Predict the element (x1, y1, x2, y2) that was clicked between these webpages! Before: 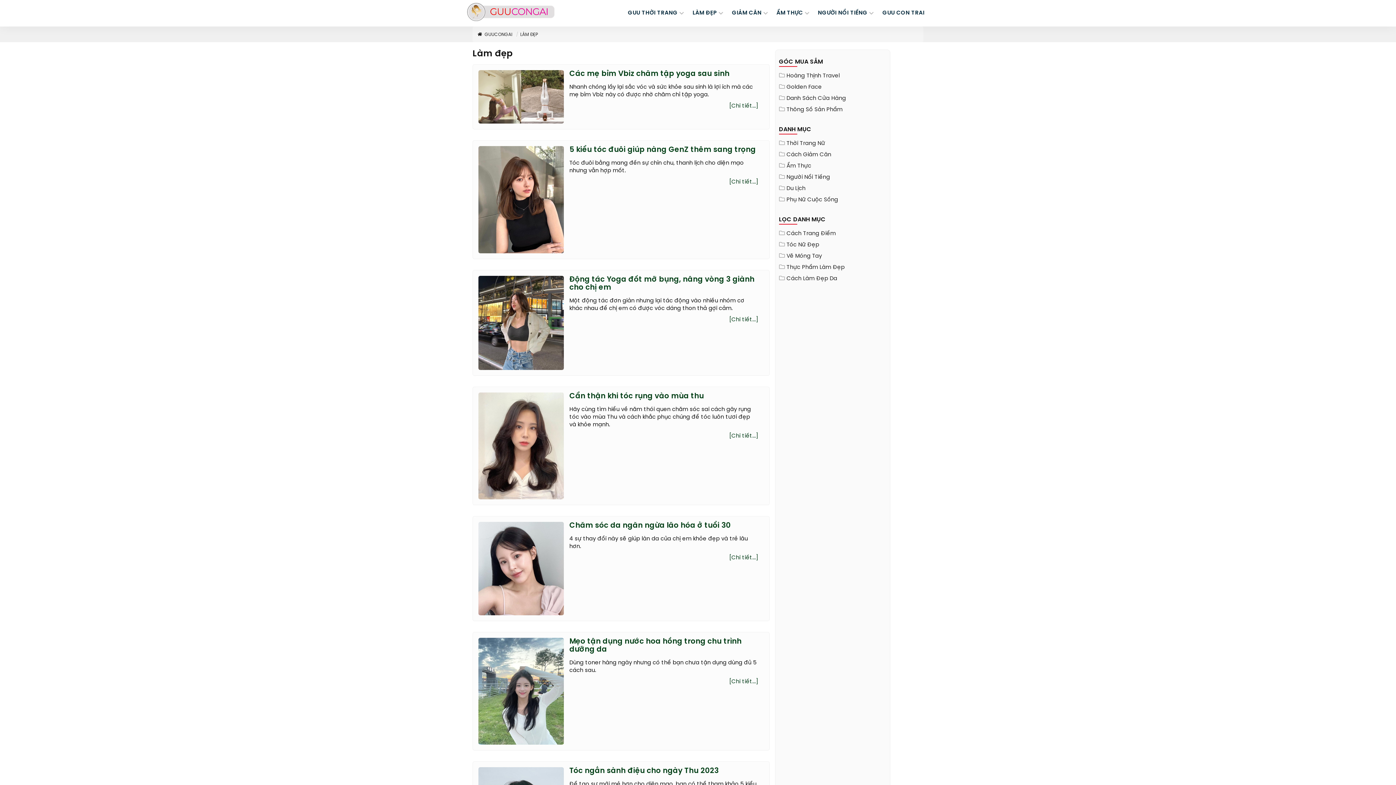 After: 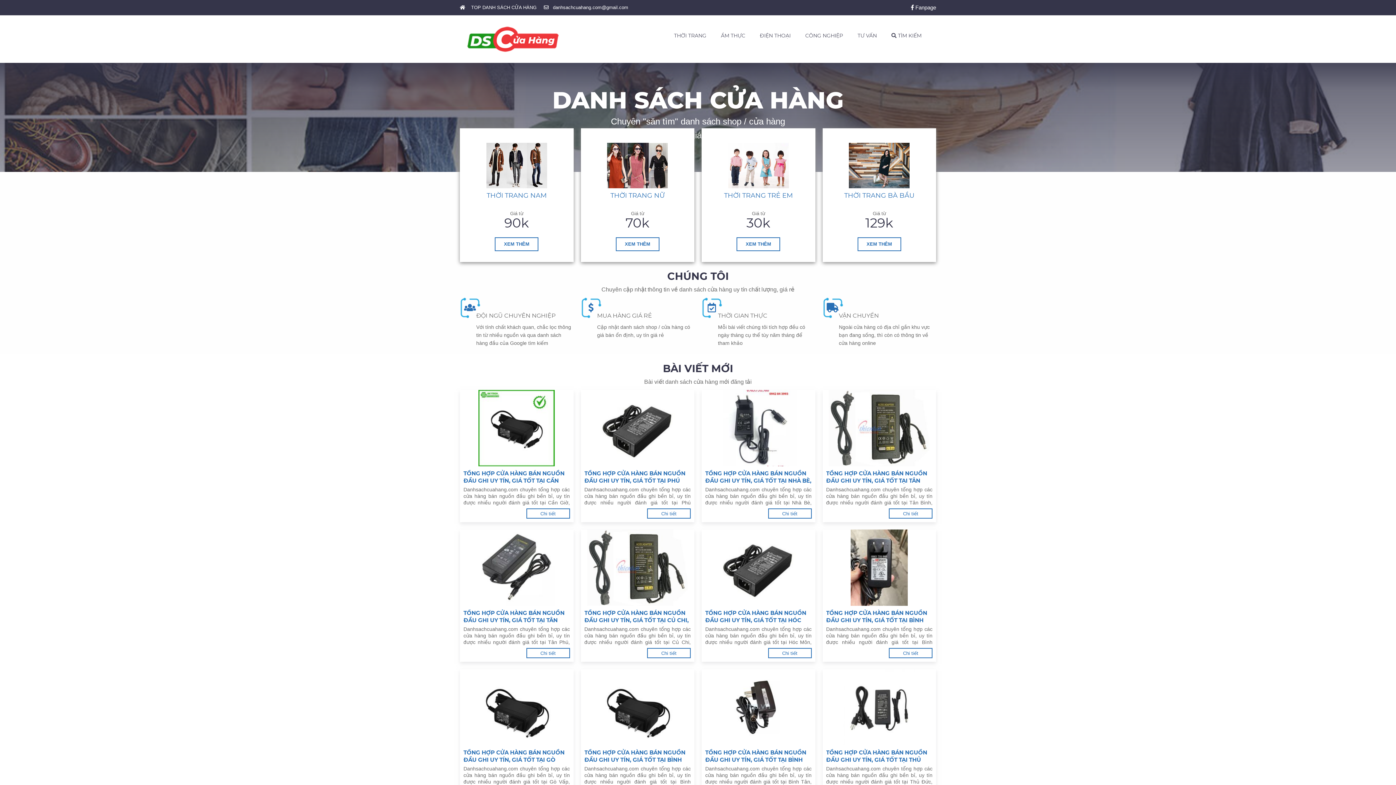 Action: bbox: (784, 94, 846, 102) label: Danh Sách Cửa Hàng